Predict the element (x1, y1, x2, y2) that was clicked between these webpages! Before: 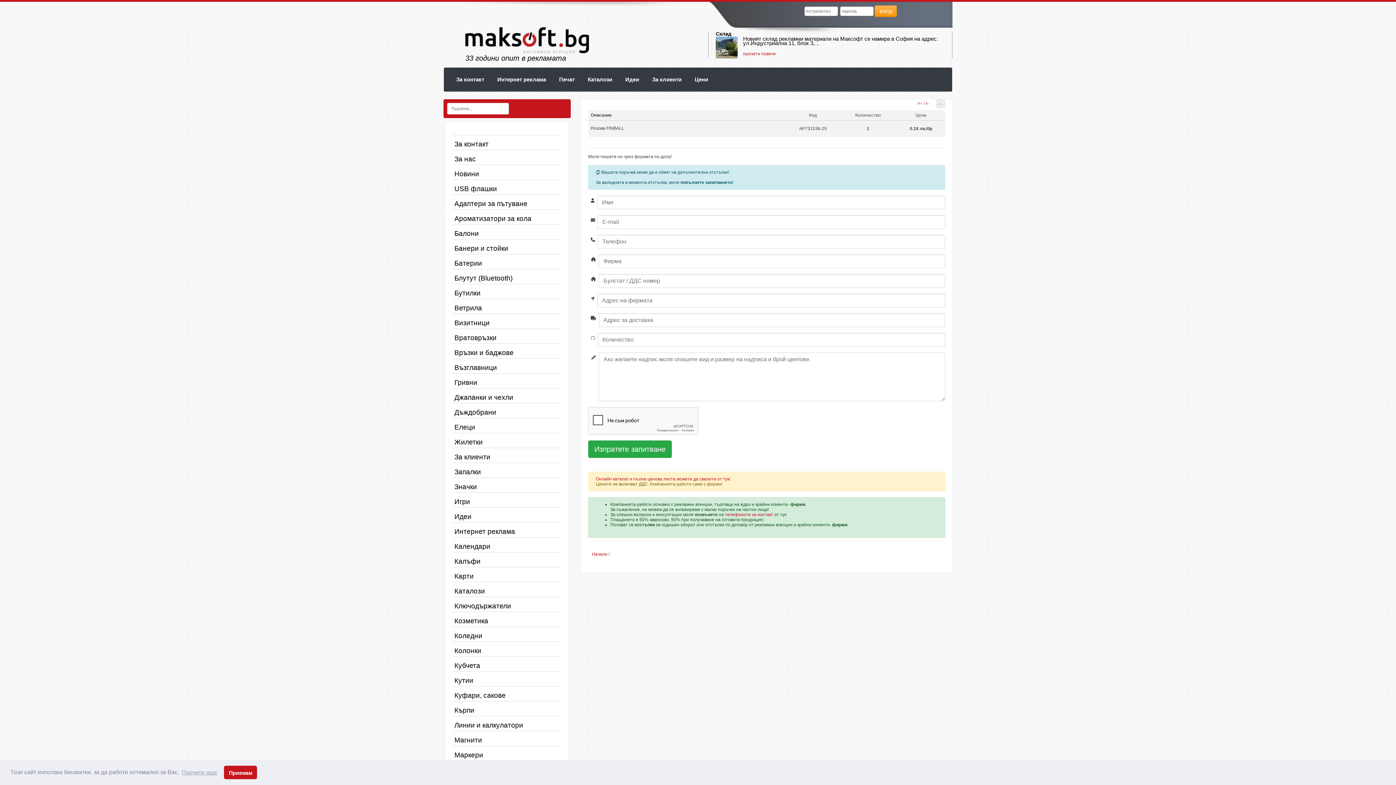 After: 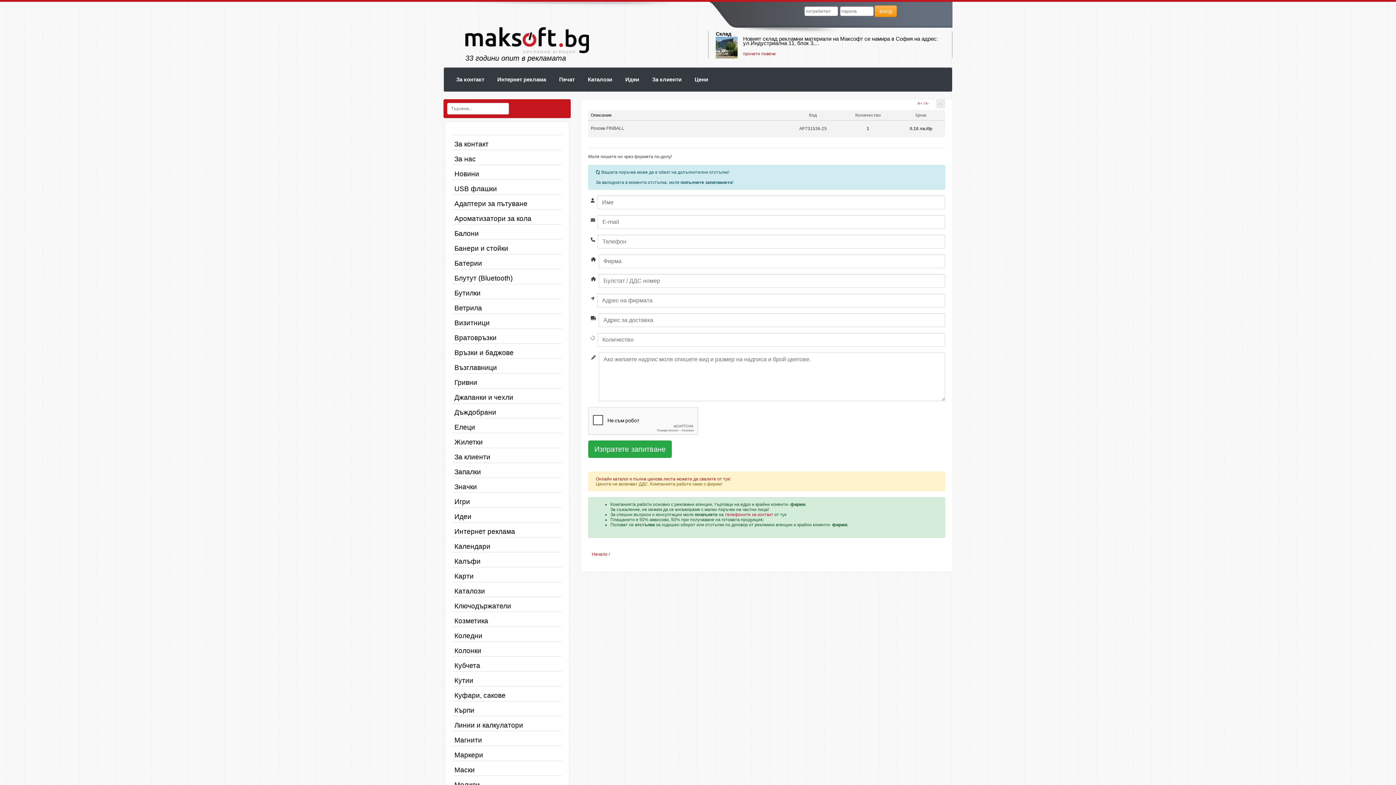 Action: label: dismiss cookie message bbox: (224, 766, 257, 779)